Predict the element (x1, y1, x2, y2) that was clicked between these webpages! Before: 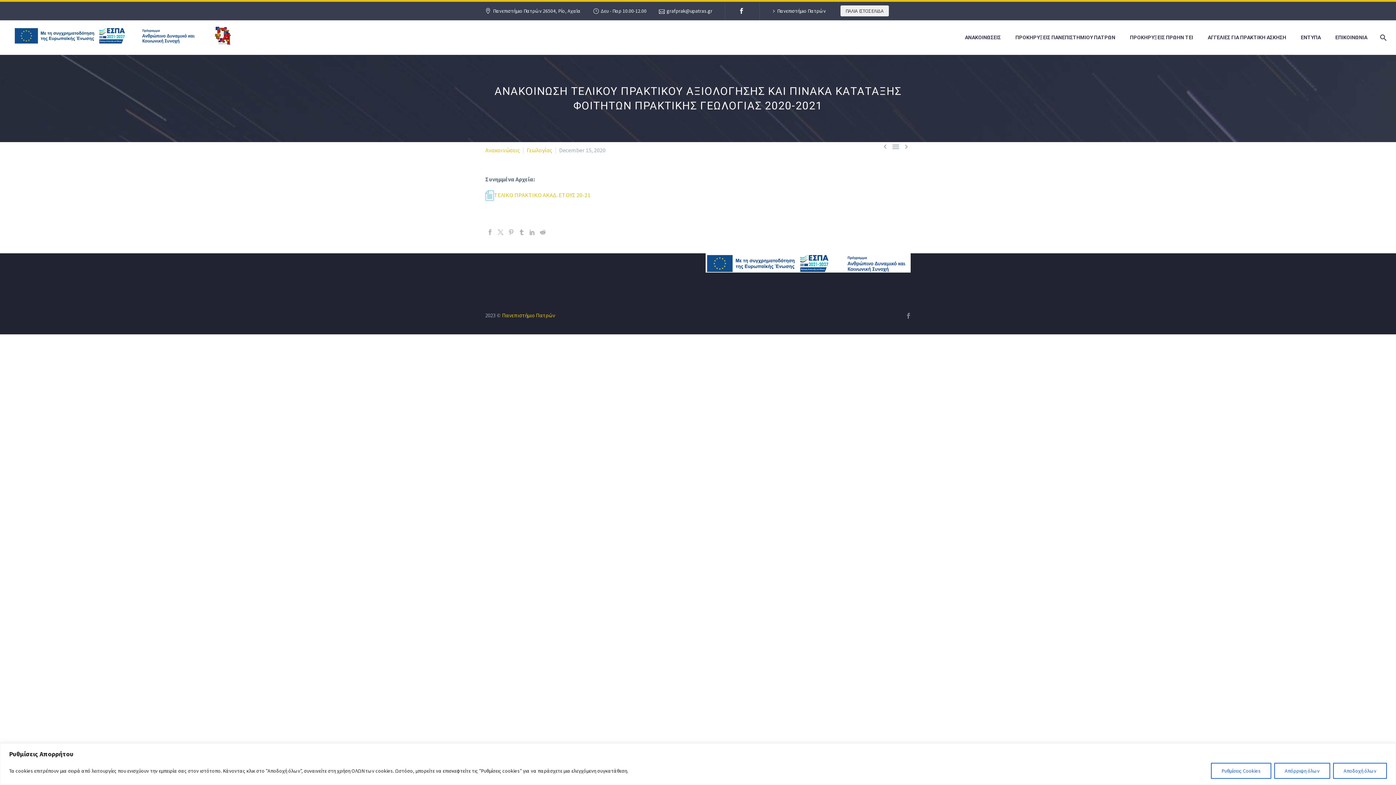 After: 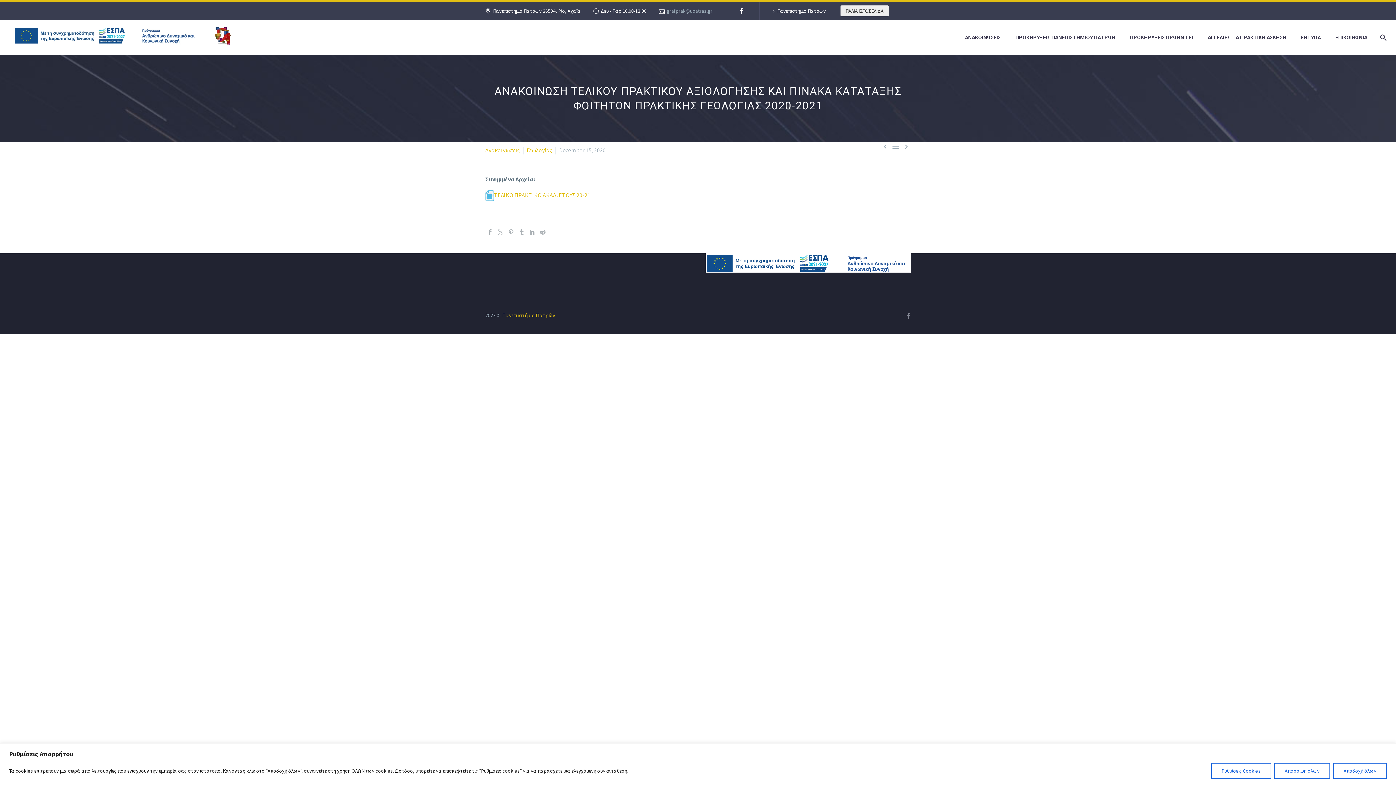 Action: bbox: (666, 7, 712, 14) label: grafprak@upatras.gr